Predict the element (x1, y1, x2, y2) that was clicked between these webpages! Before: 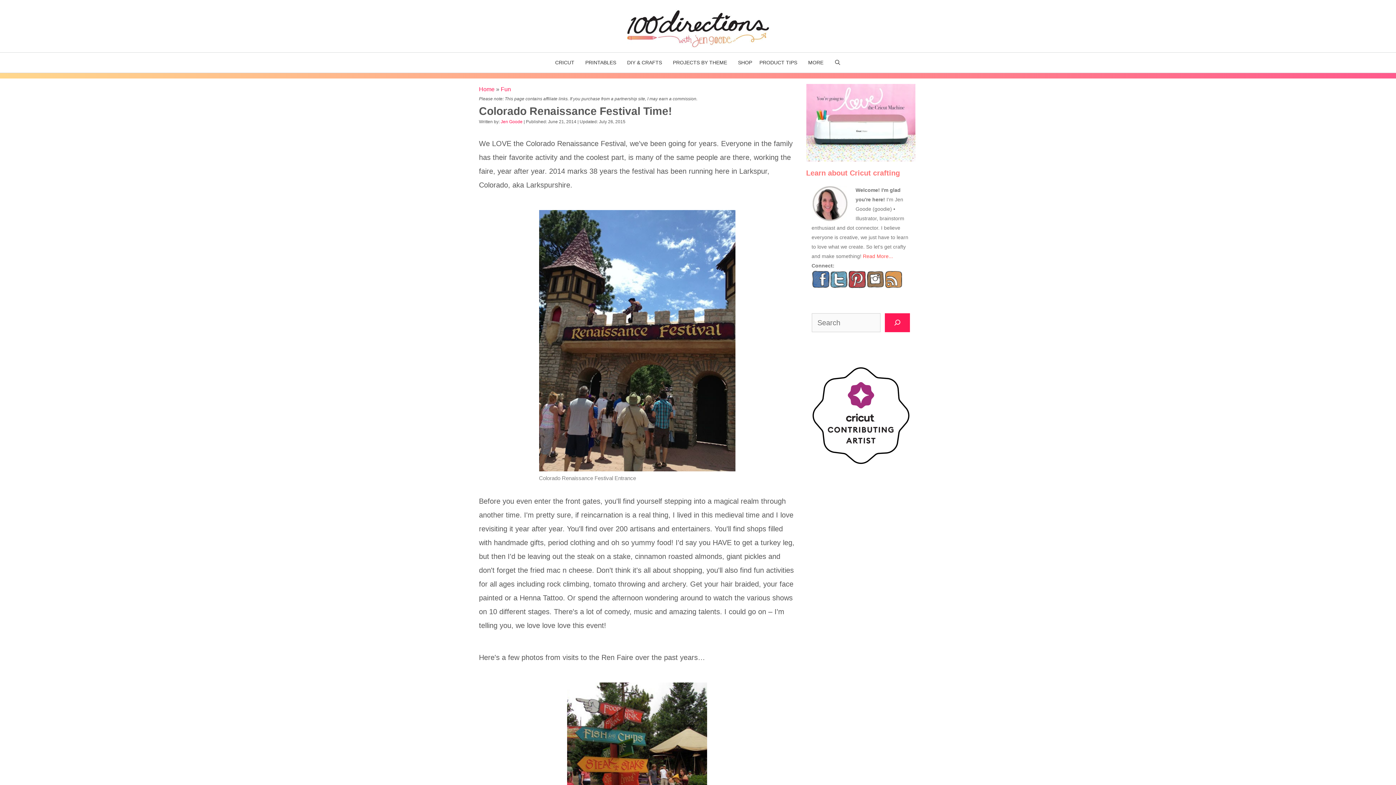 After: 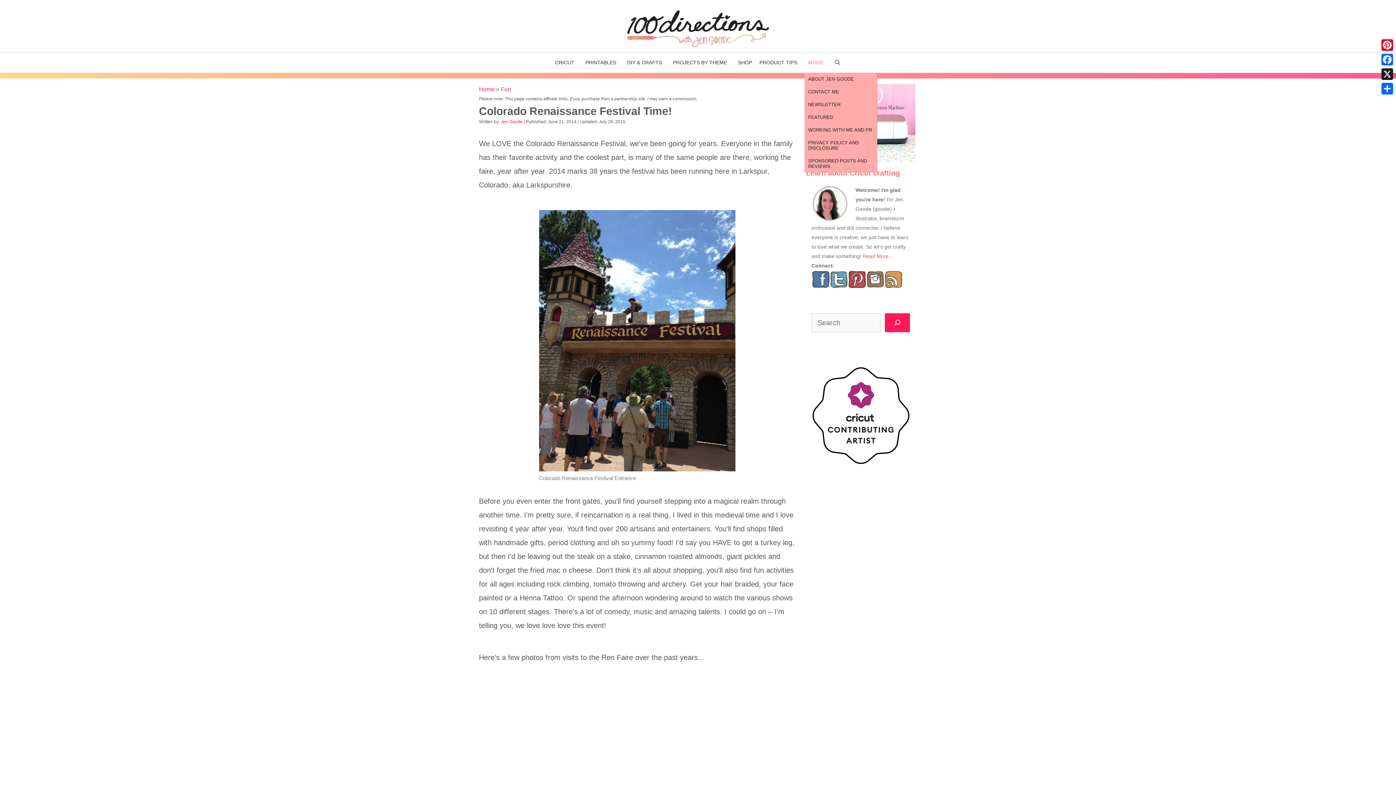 Action: label: MORE bbox: (804, 52, 830, 72)